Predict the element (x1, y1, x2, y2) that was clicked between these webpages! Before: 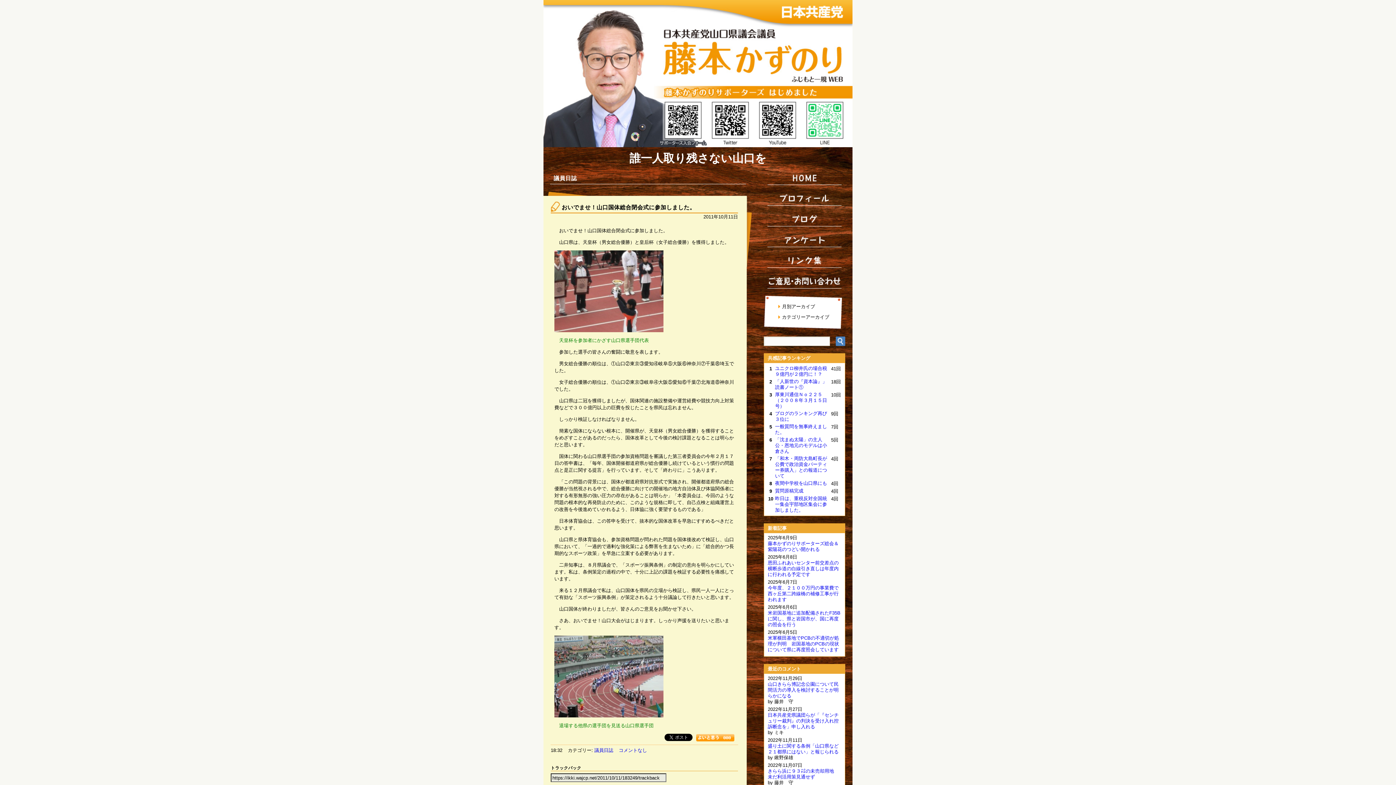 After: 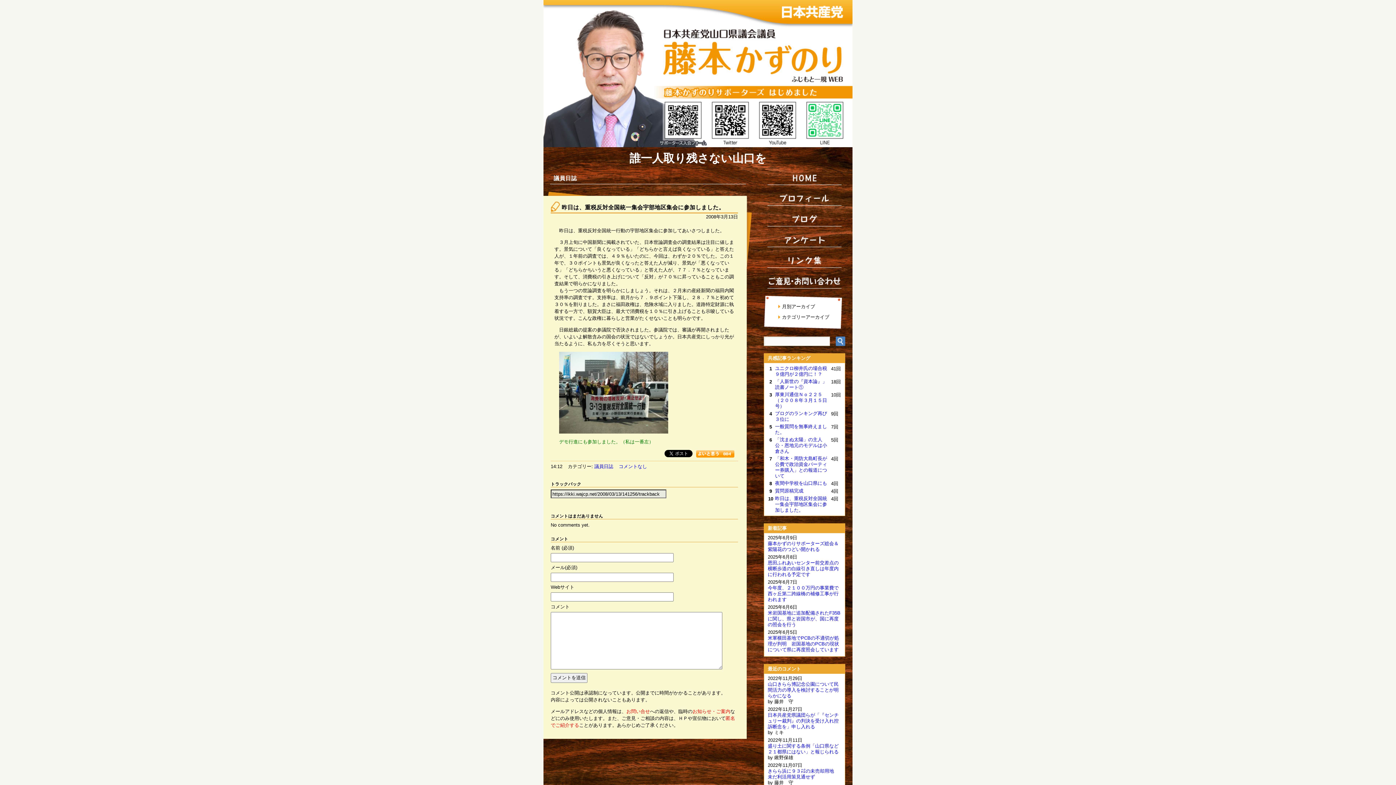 Action: label: 昨日は、重税反対全国統一集会宇部地区集会に参加しました。 bbox: (775, 496, 827, 513)